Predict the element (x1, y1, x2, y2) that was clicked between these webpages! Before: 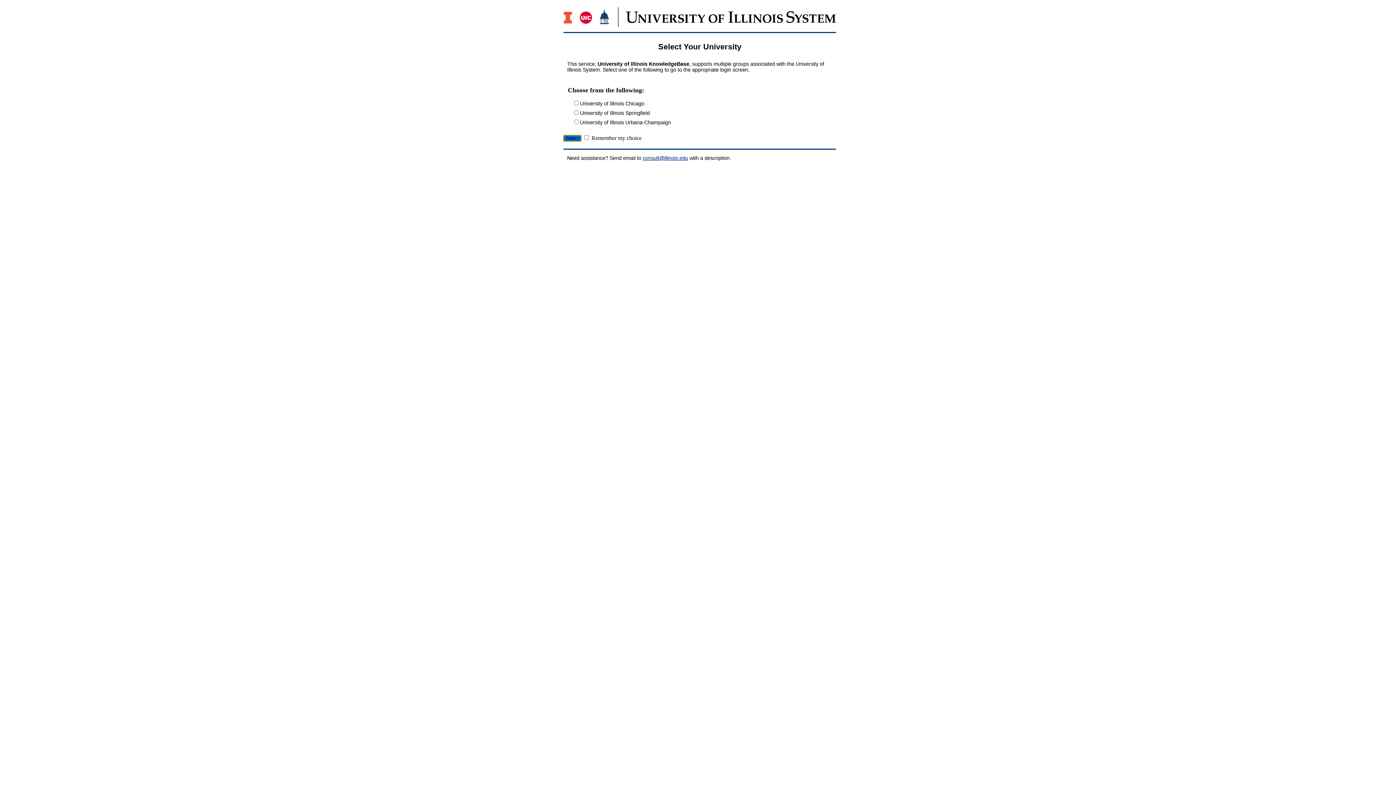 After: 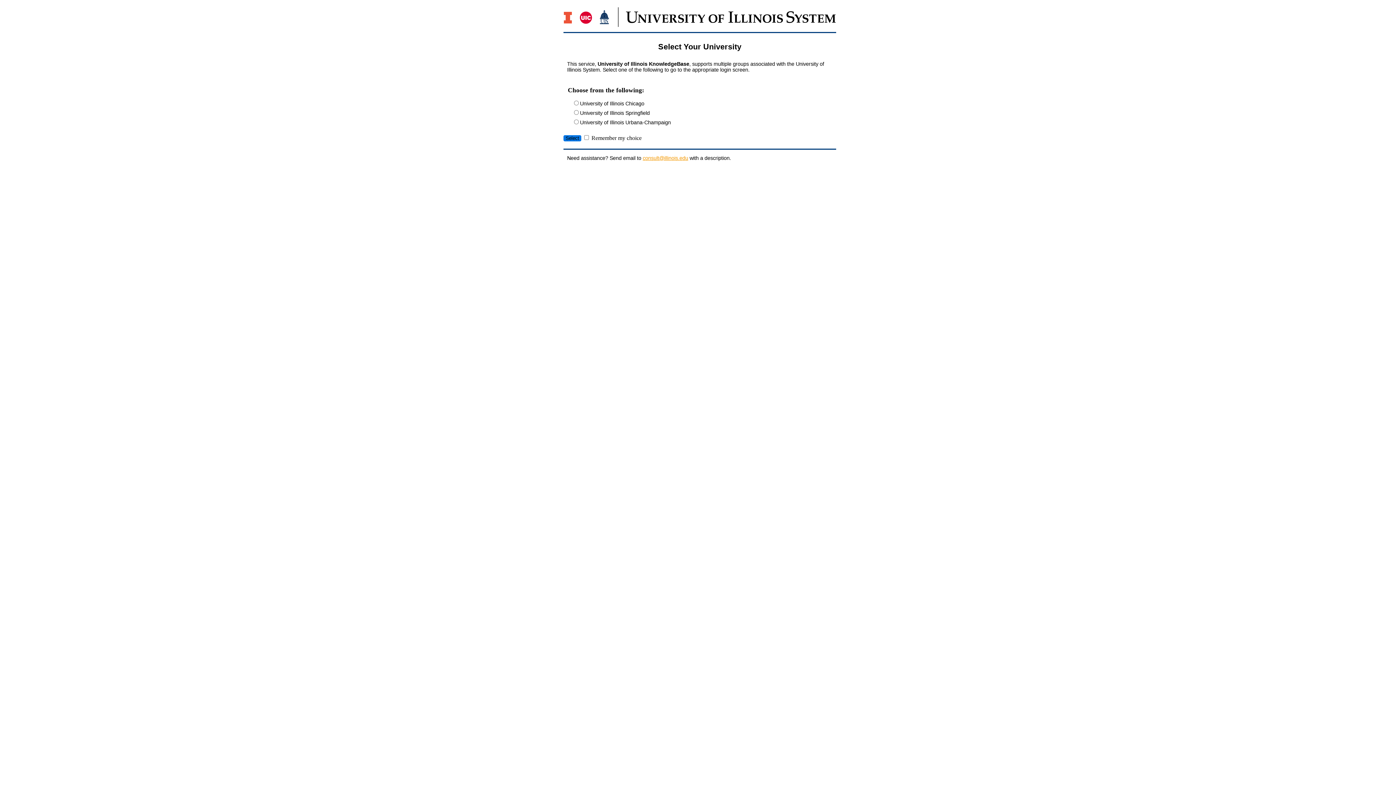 Action: label: consult@illinois.edu bbox: (642, 155, 688, 161)